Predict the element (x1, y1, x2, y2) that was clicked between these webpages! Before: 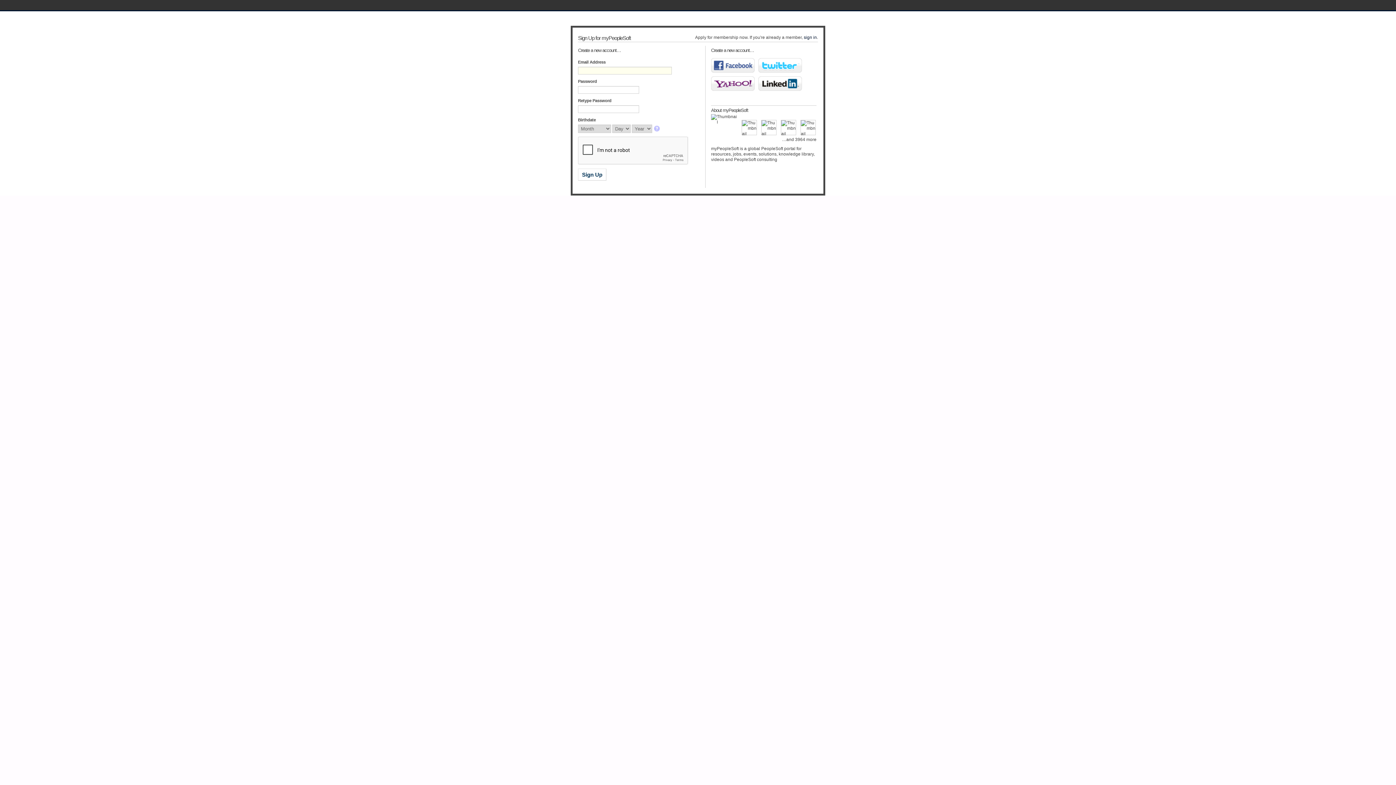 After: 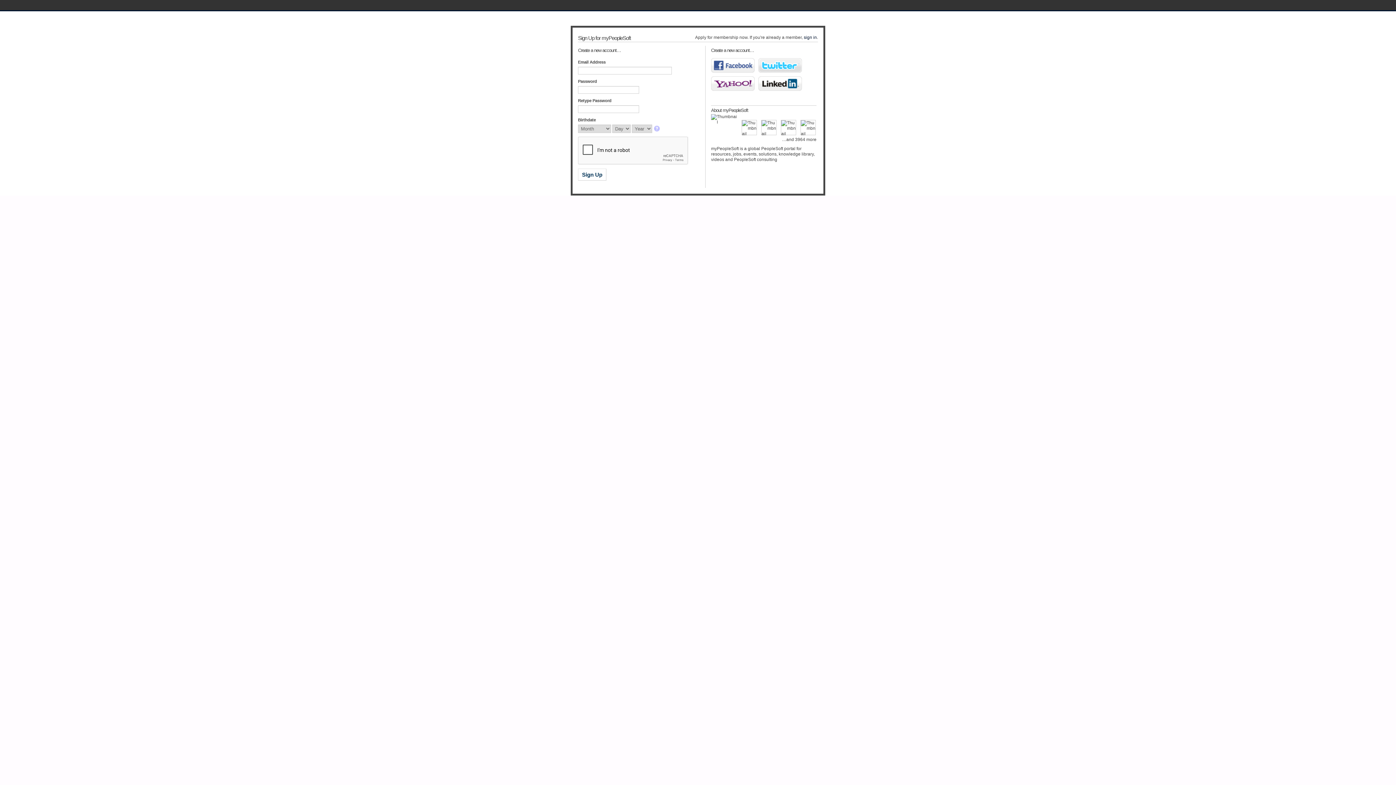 Action: label: Twitter bbox: (758, 58, 802, 72)